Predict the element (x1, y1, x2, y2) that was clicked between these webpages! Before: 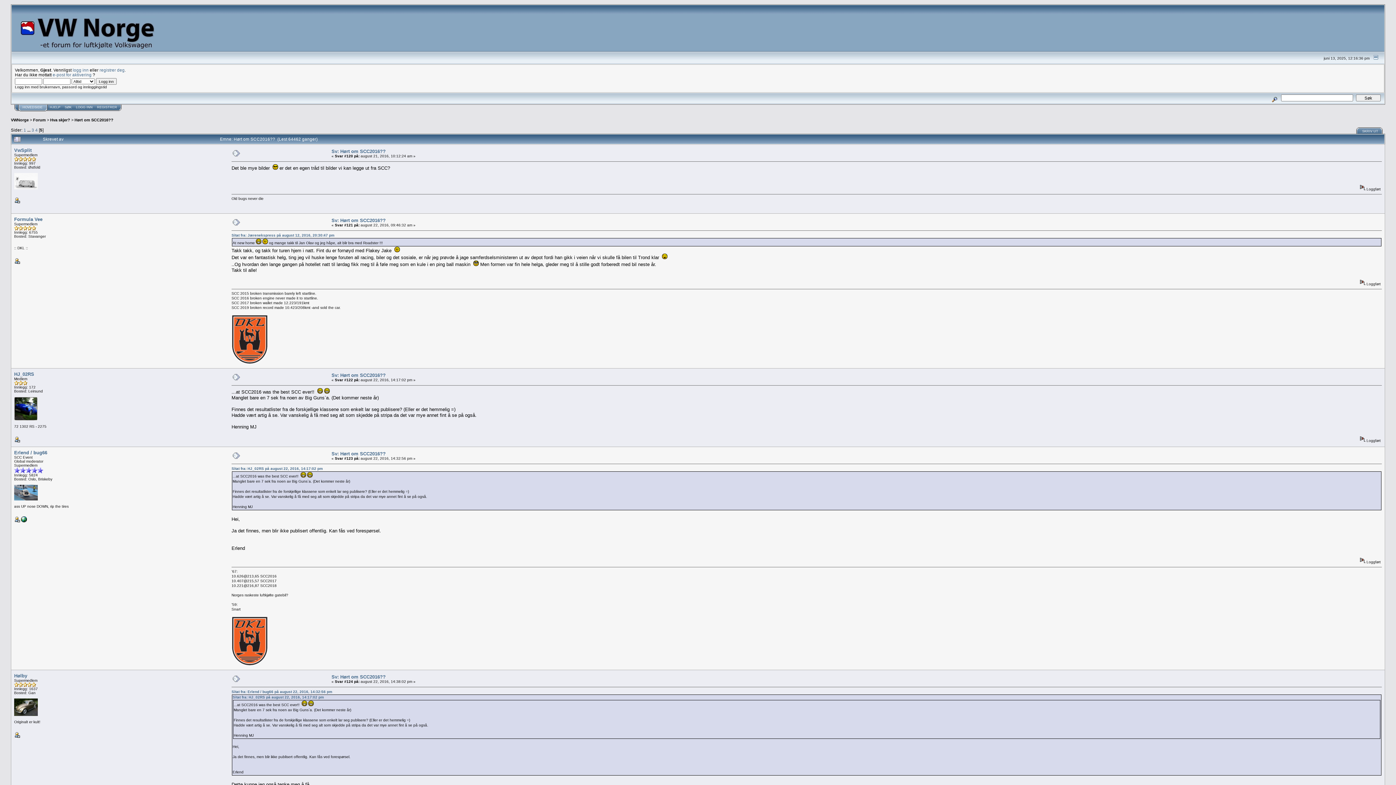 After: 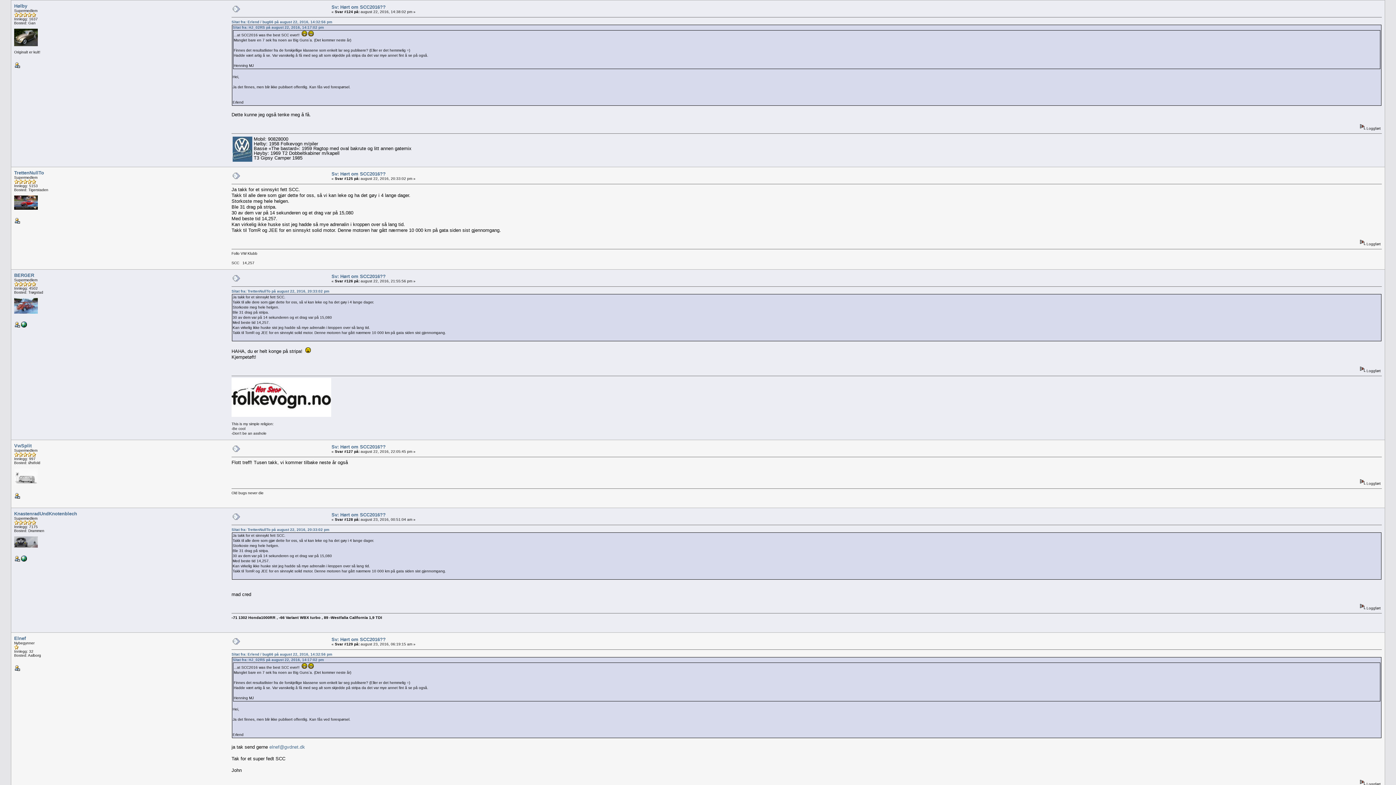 Action: bbox: (232, 678, 240, 683)